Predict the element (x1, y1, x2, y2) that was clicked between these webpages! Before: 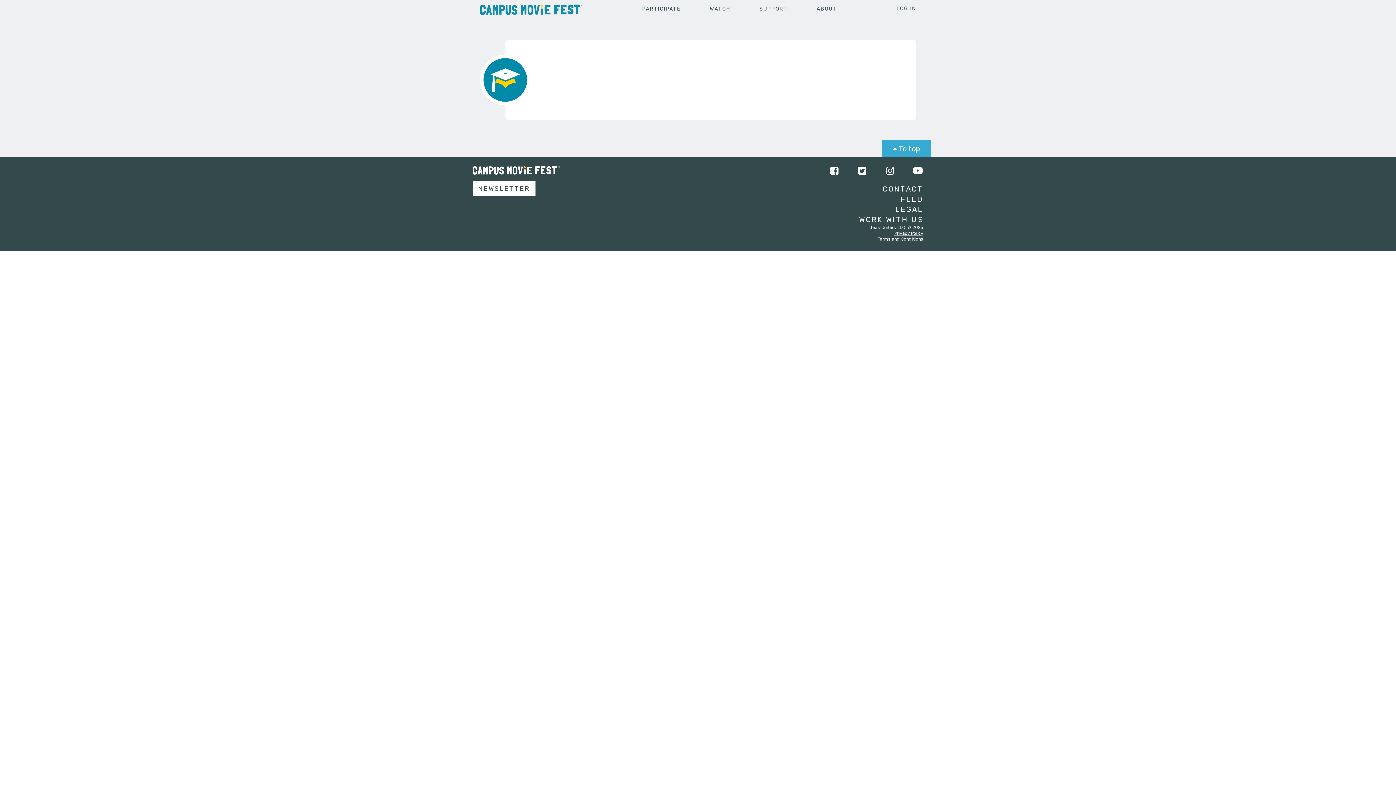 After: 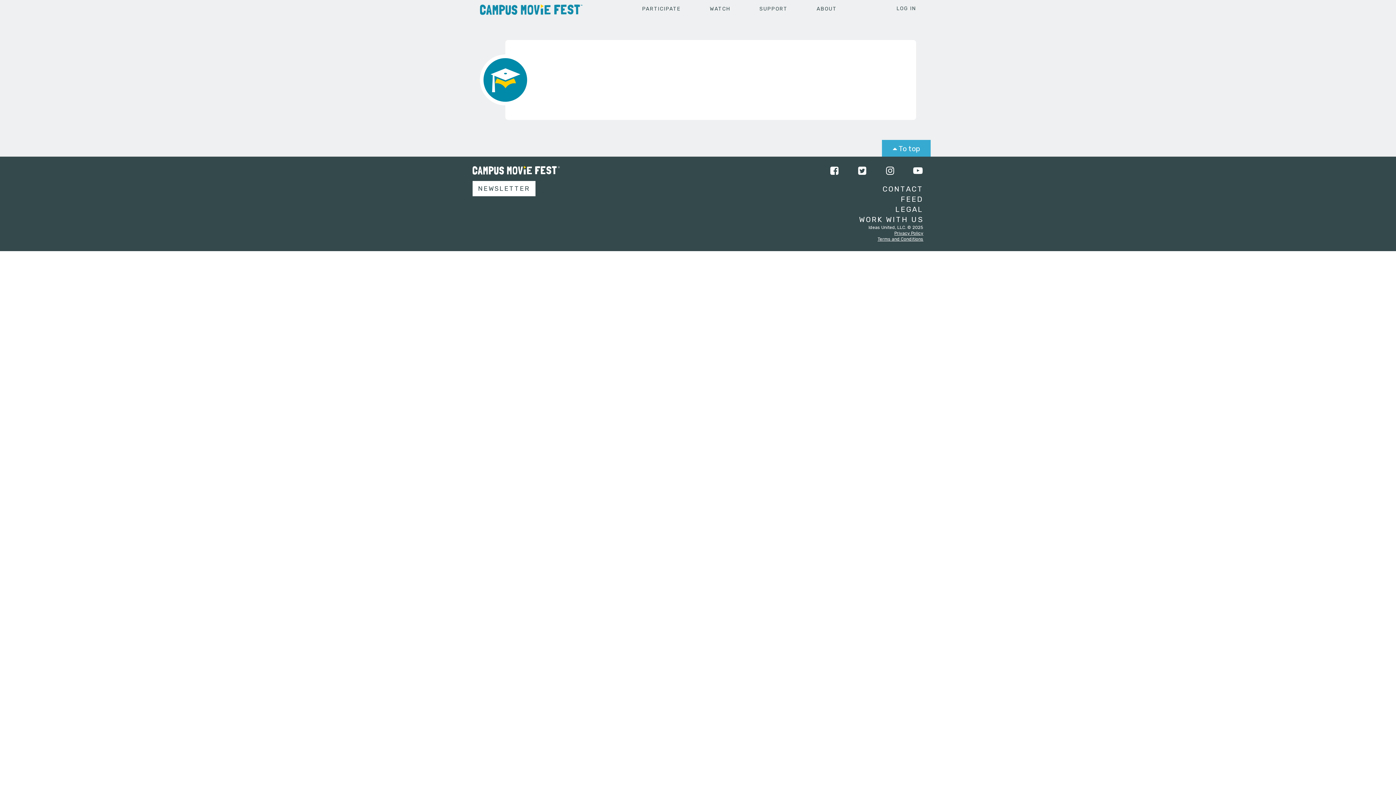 Action: label: Tweets by campusmoviefest bbox: (581, 166, 677, 175)